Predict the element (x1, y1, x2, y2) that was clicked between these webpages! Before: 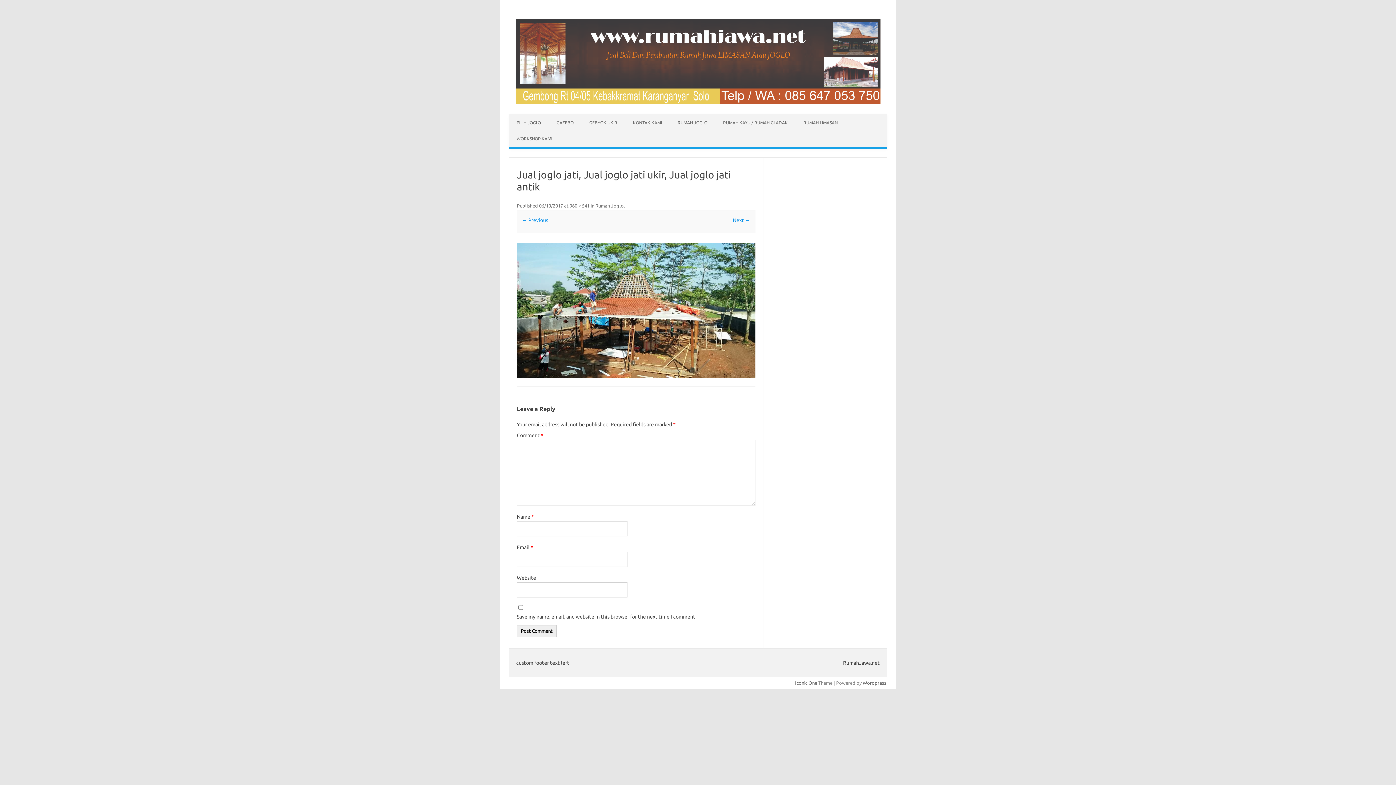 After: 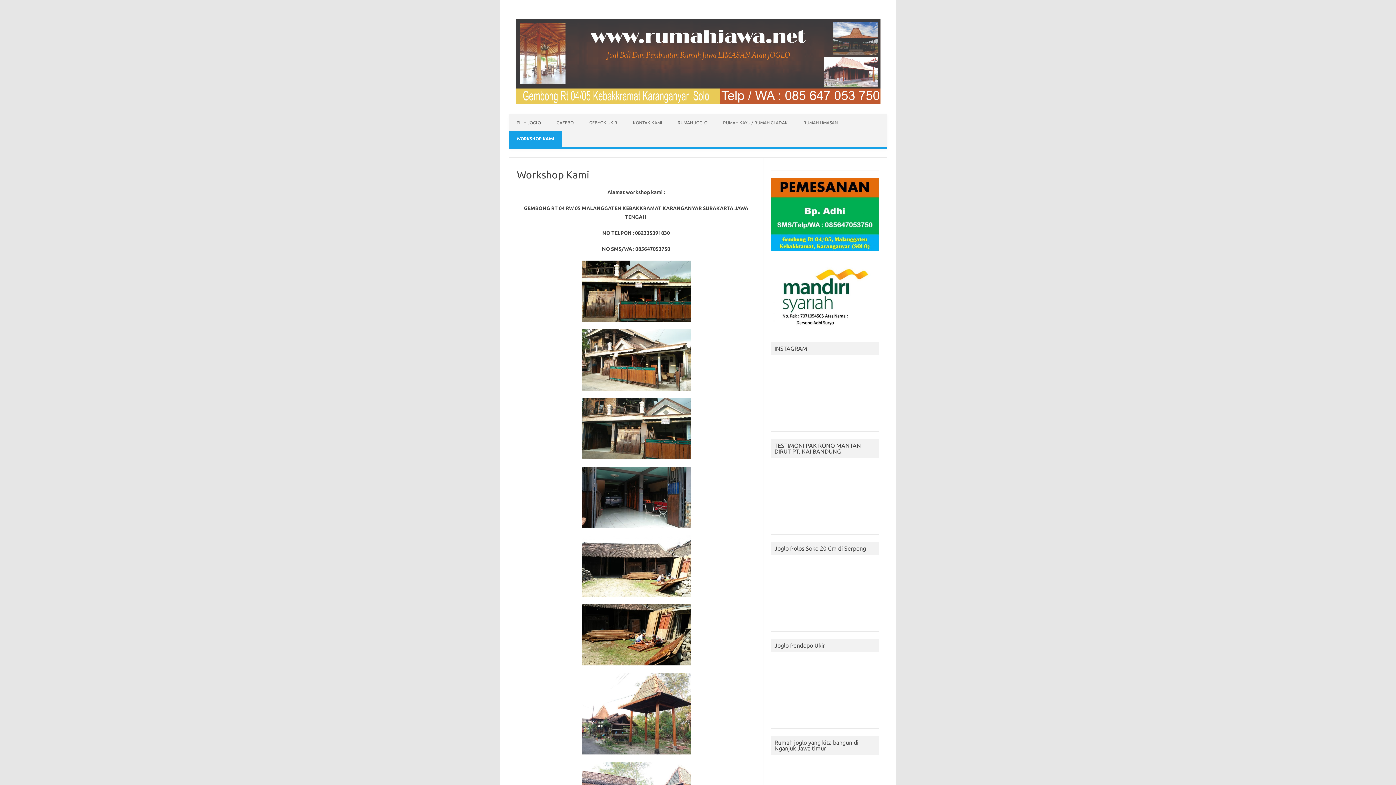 Action: bbox: (509, 130, 559, 146) label: WORKSHOP KAMI